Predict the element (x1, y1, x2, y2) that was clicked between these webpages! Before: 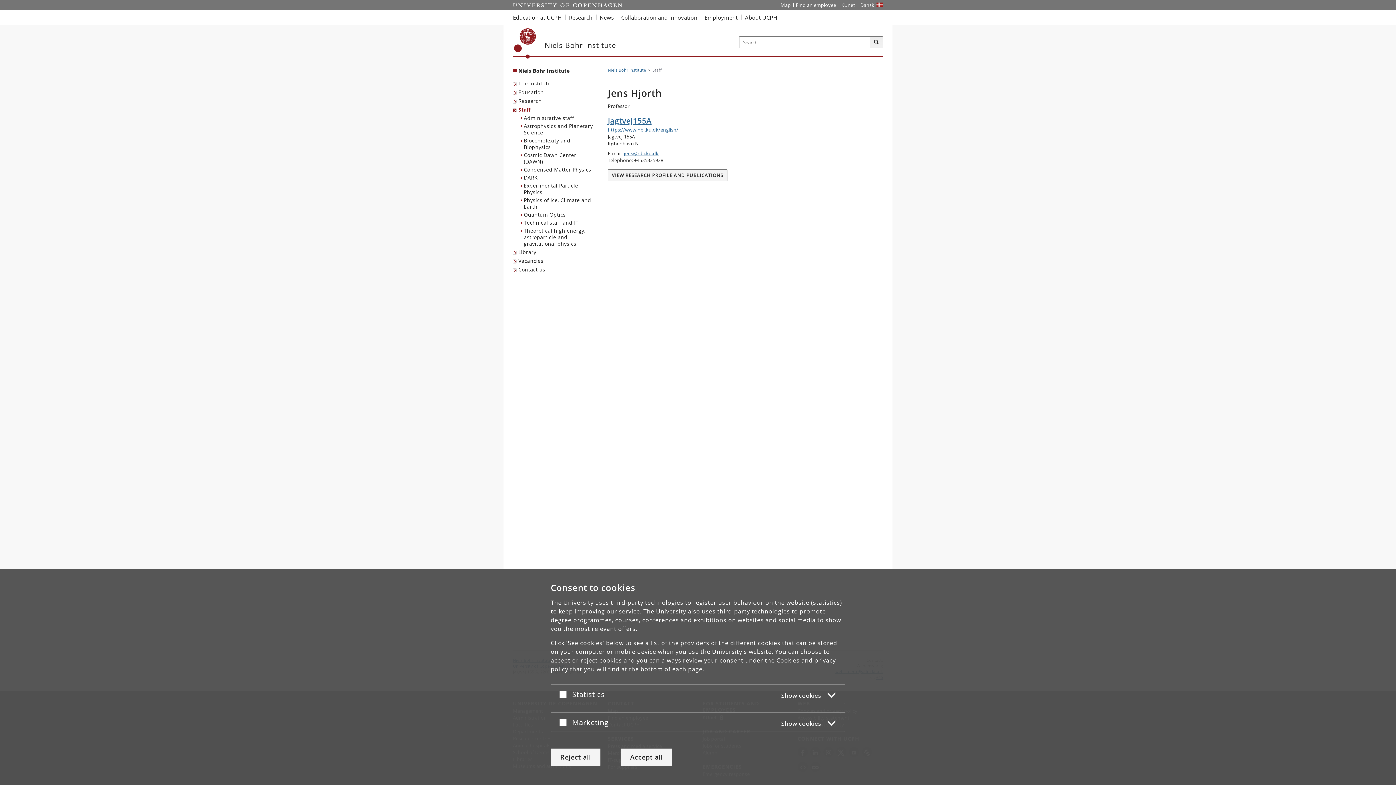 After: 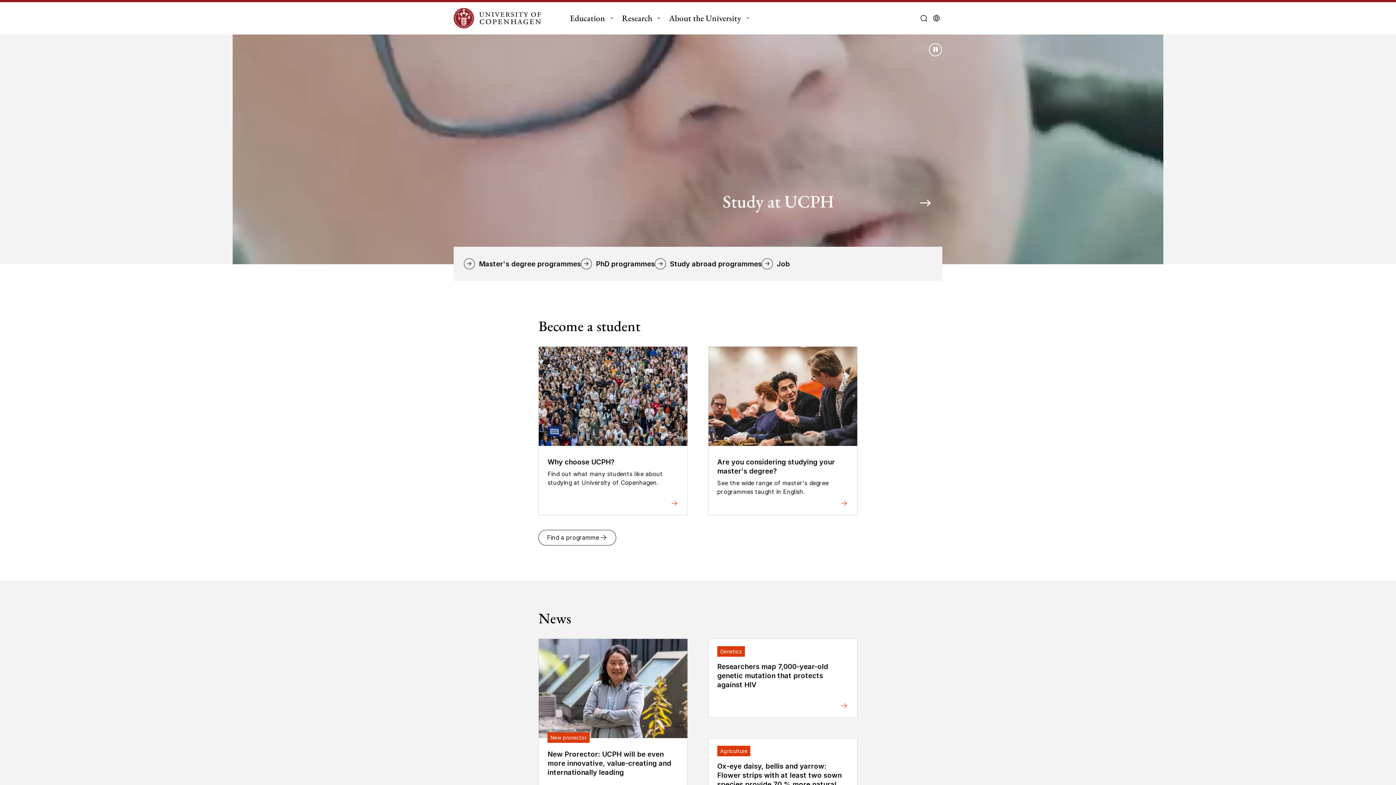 Action: label: Start bbox: (513, 0, 622, 10)